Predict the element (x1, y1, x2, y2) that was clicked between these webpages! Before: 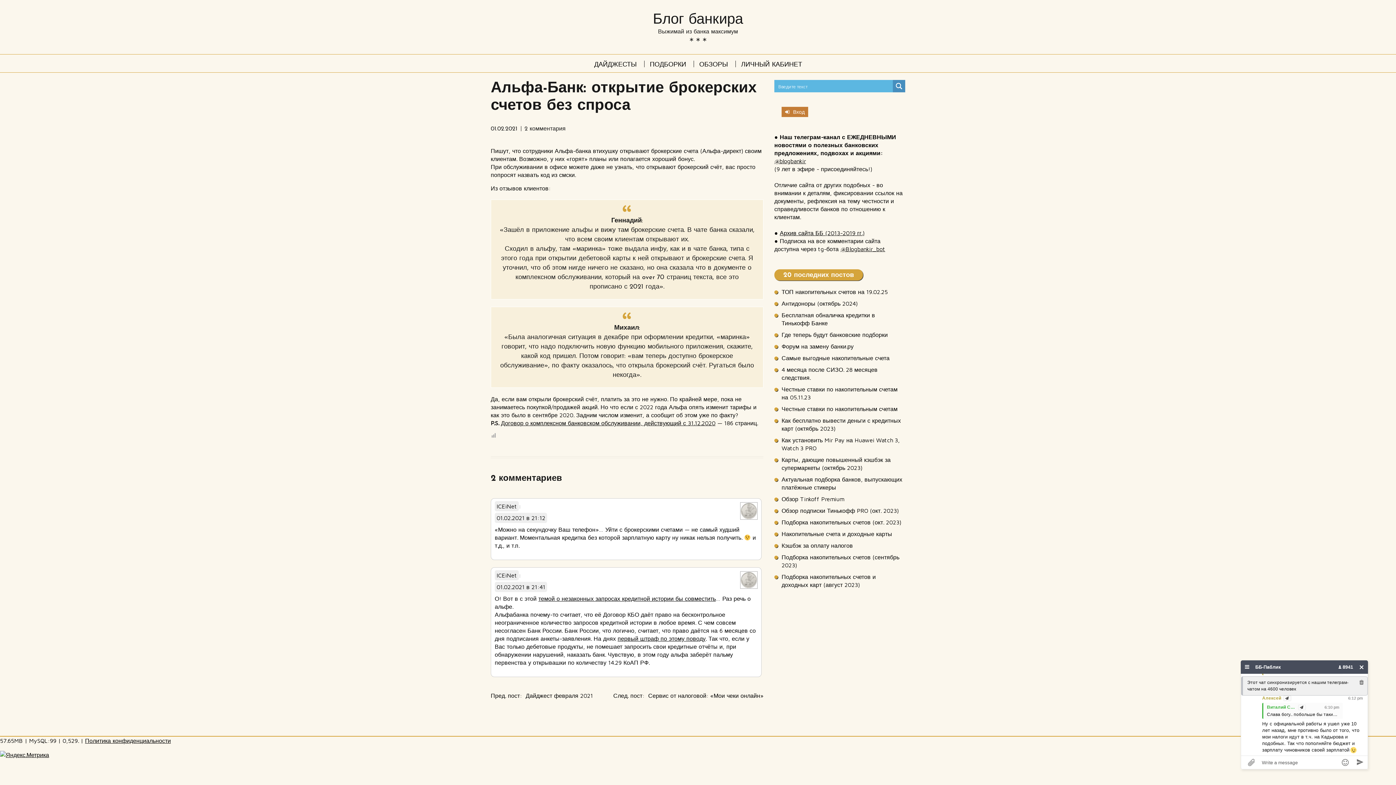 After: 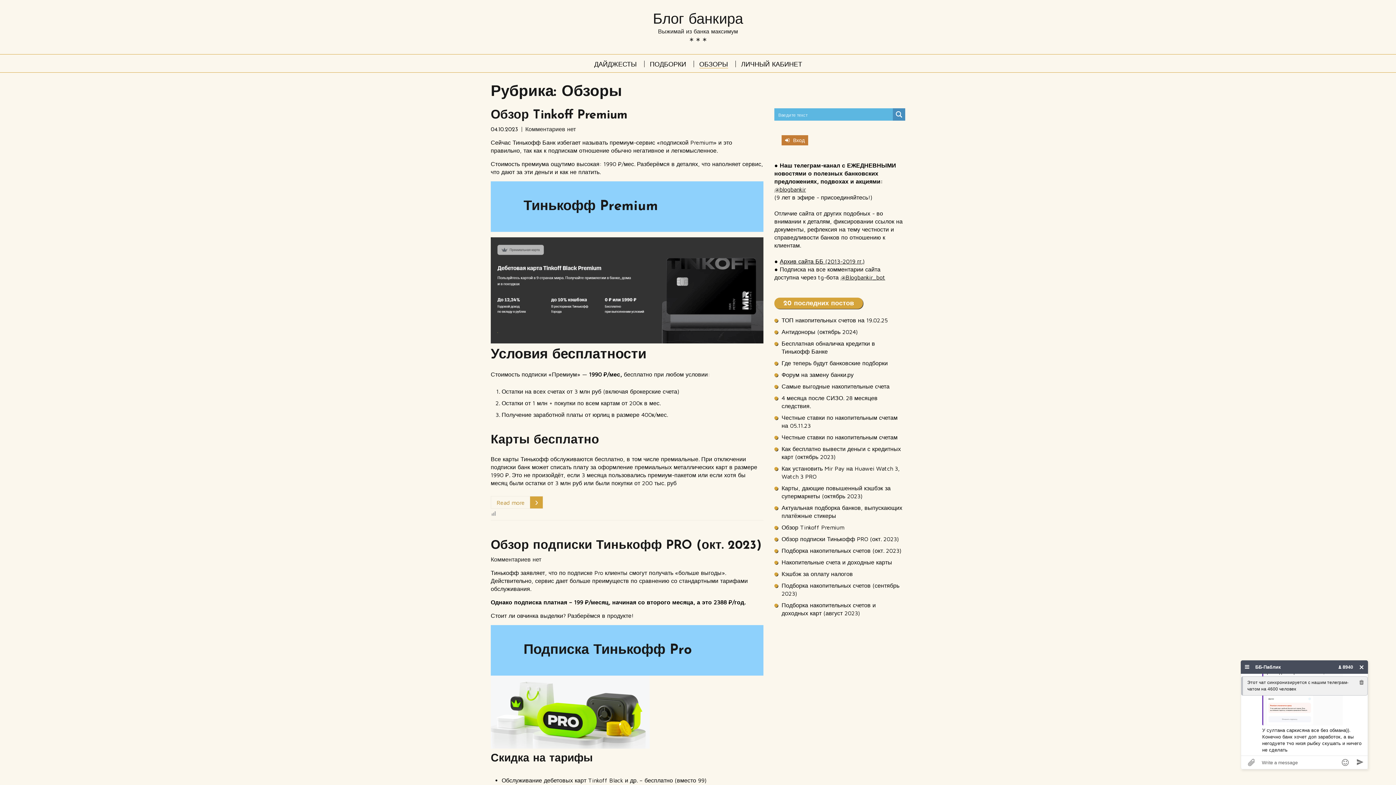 Action: bbox: (699, 61, 728, 68) label: ОБЗОРЫ